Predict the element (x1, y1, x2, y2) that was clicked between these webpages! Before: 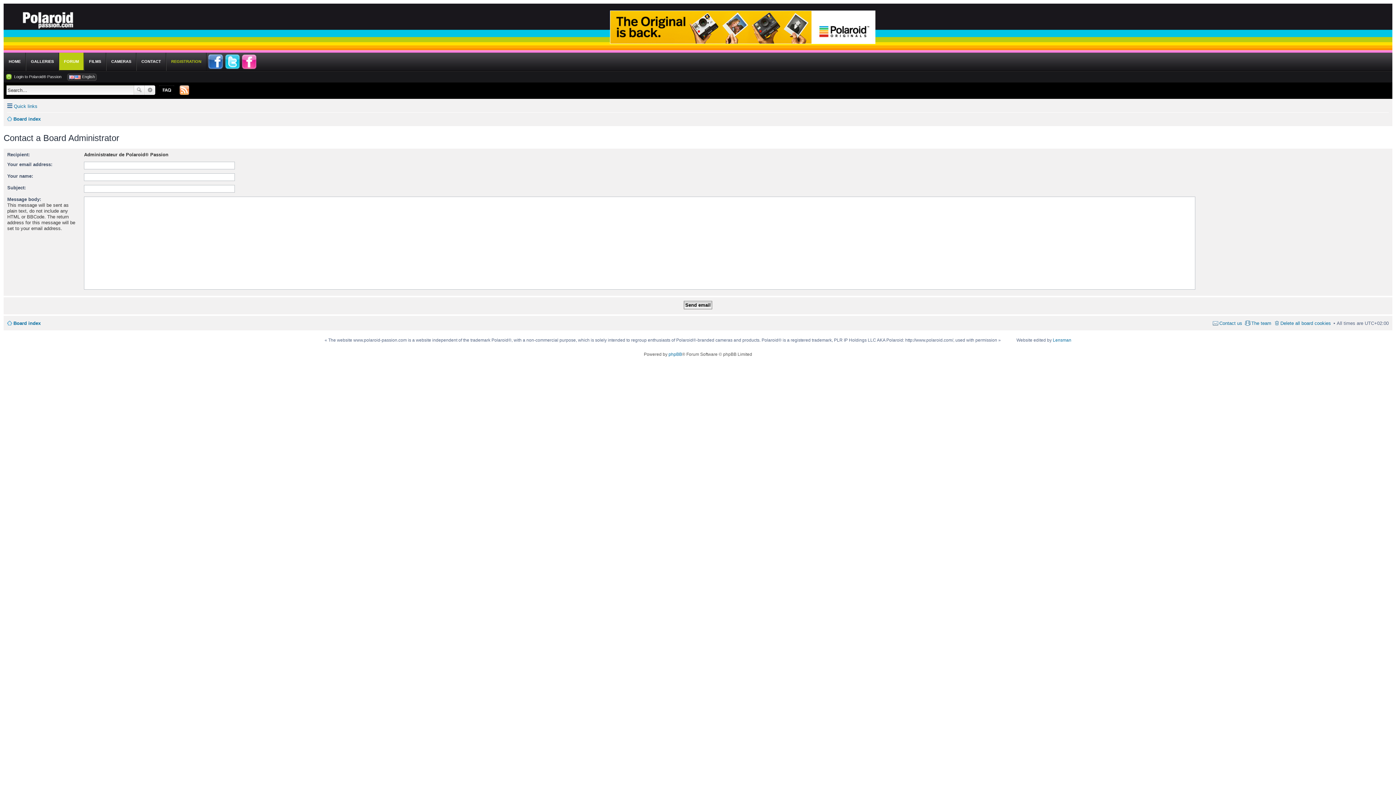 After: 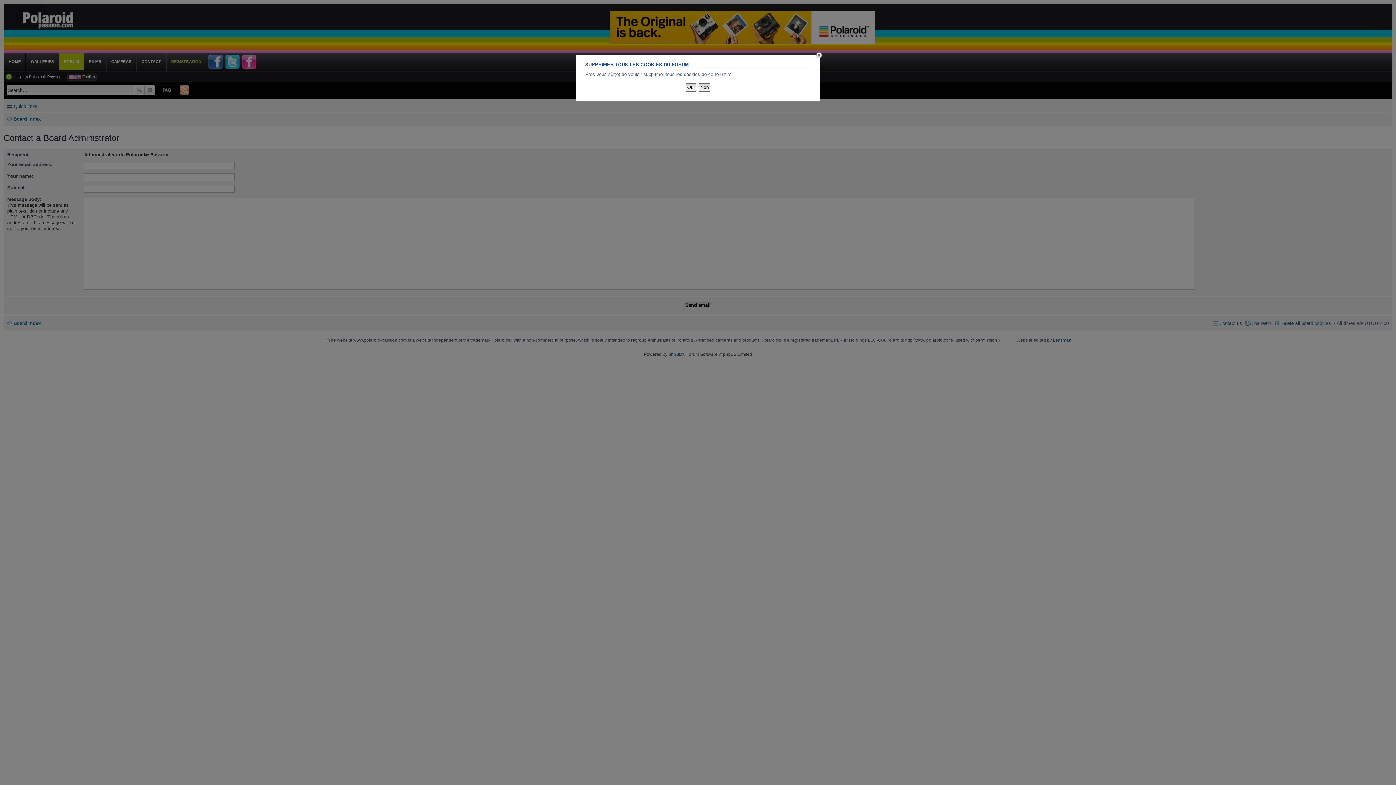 Action: bbox: (1274, 318, 1331, 328) label: Delete all board cookies